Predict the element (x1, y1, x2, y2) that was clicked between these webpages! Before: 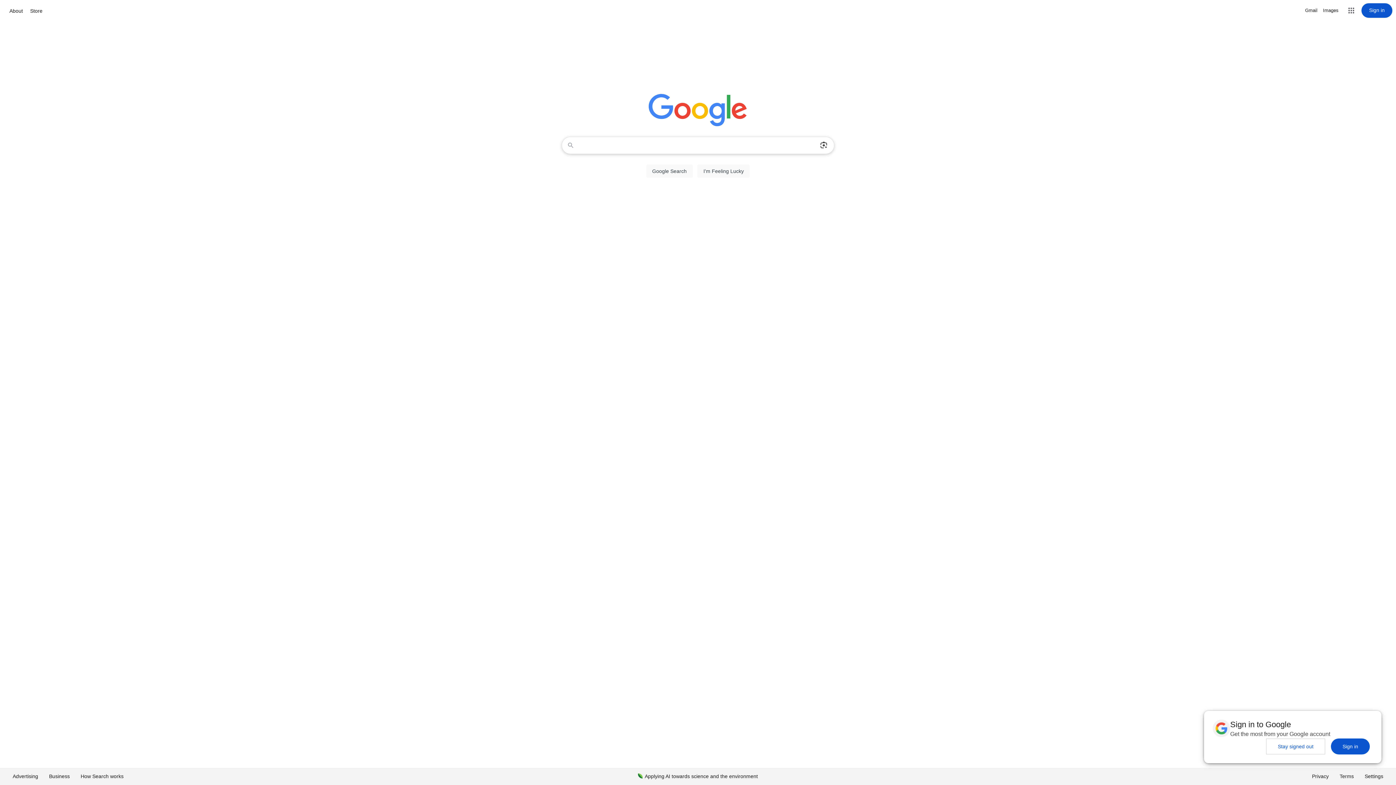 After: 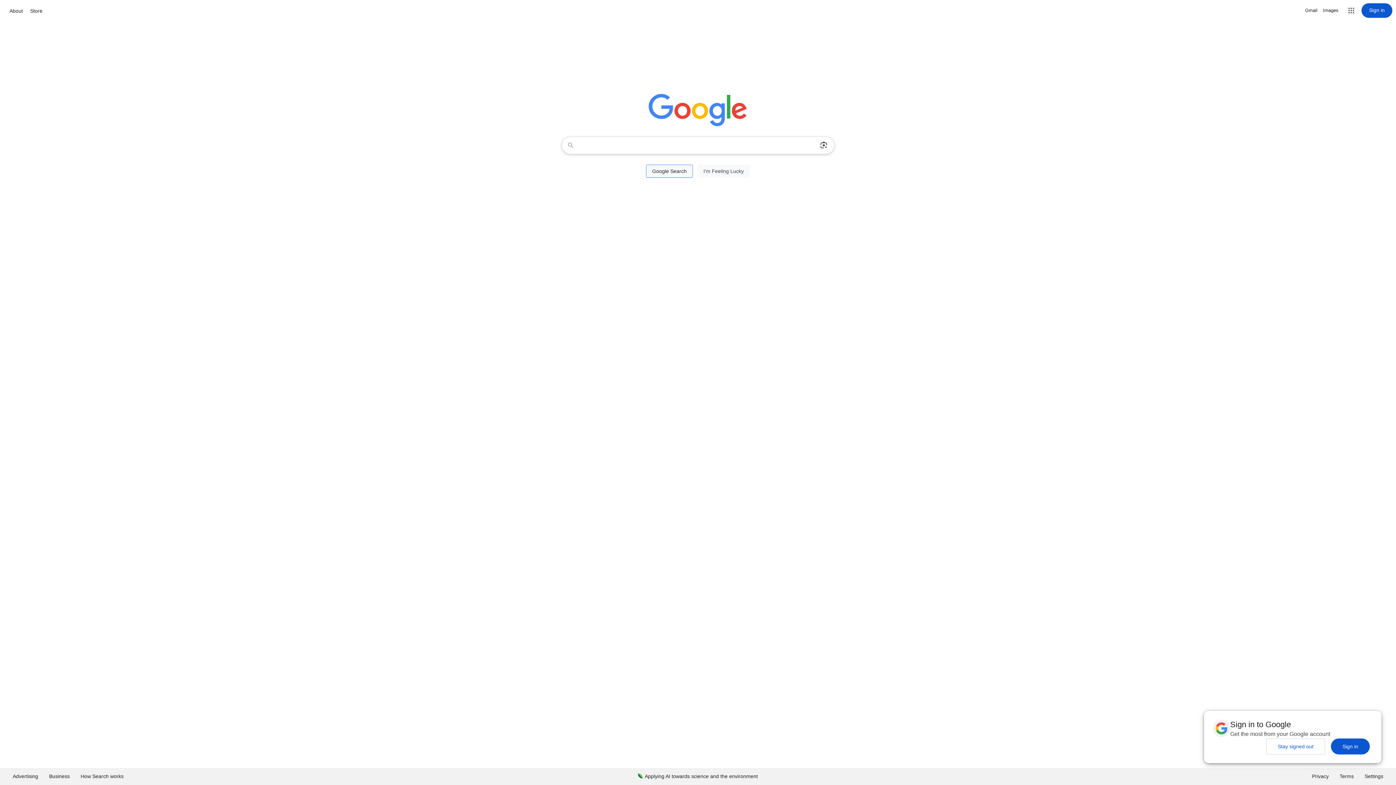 Action: bbox: (646, 164, 693, 177) label: Google Search